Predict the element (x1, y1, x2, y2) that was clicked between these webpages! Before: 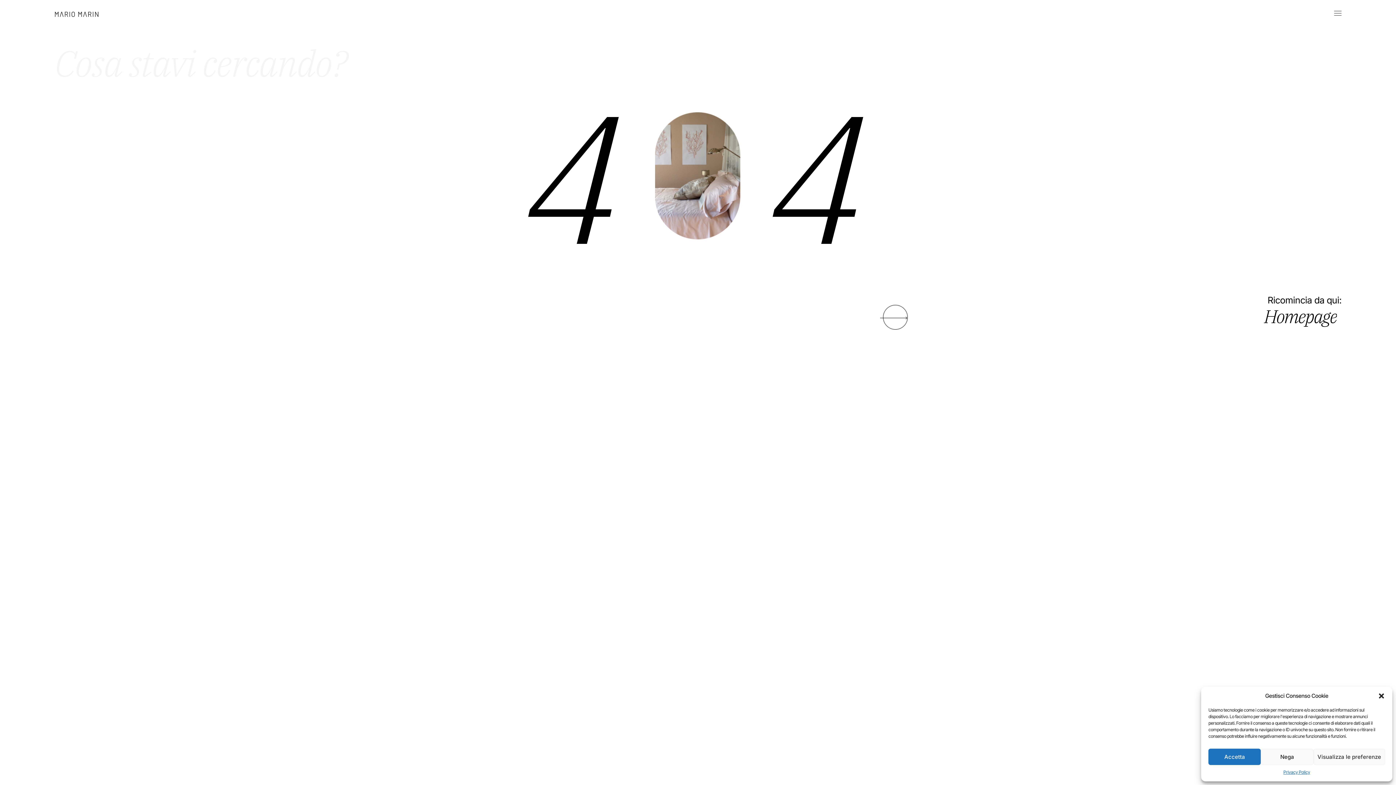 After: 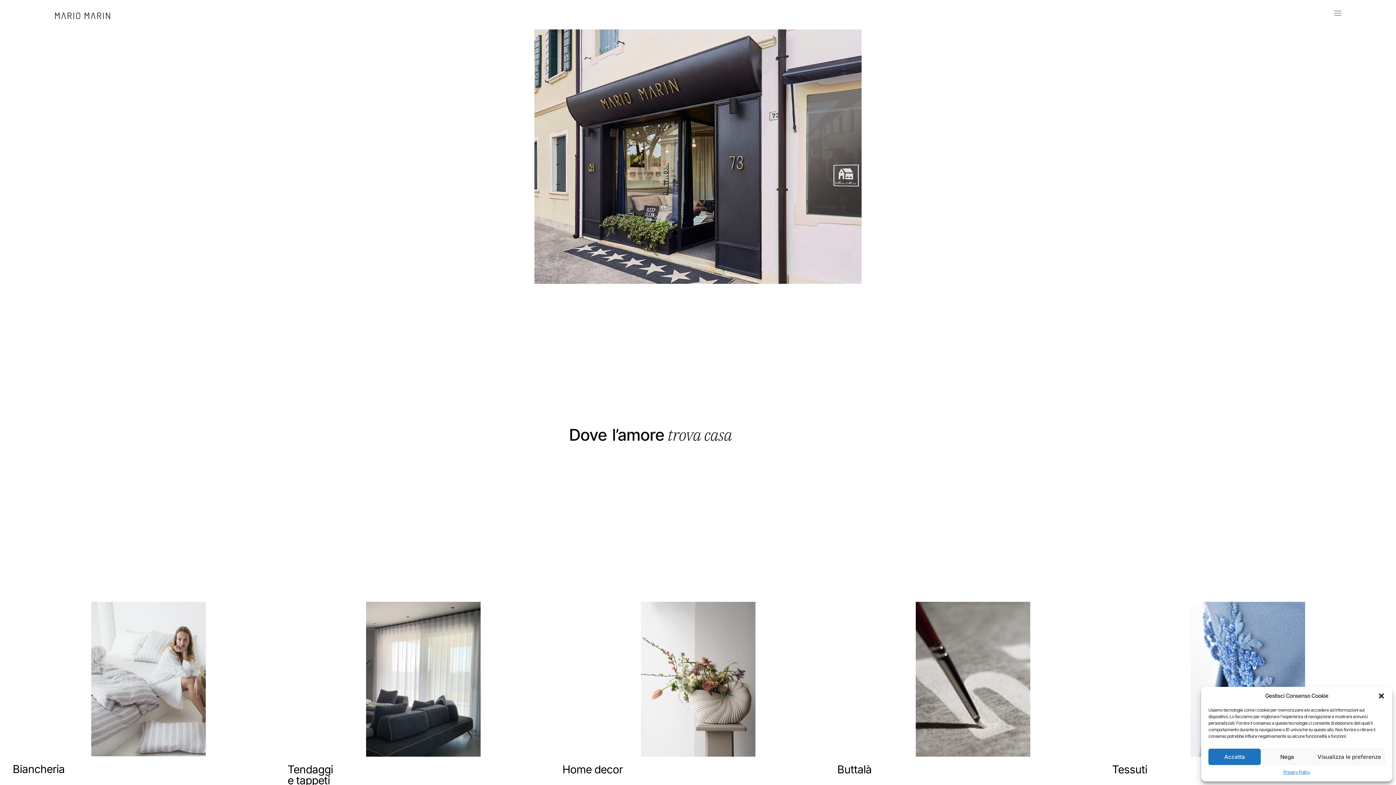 Action: bbox: (54, 9, 109, 17)